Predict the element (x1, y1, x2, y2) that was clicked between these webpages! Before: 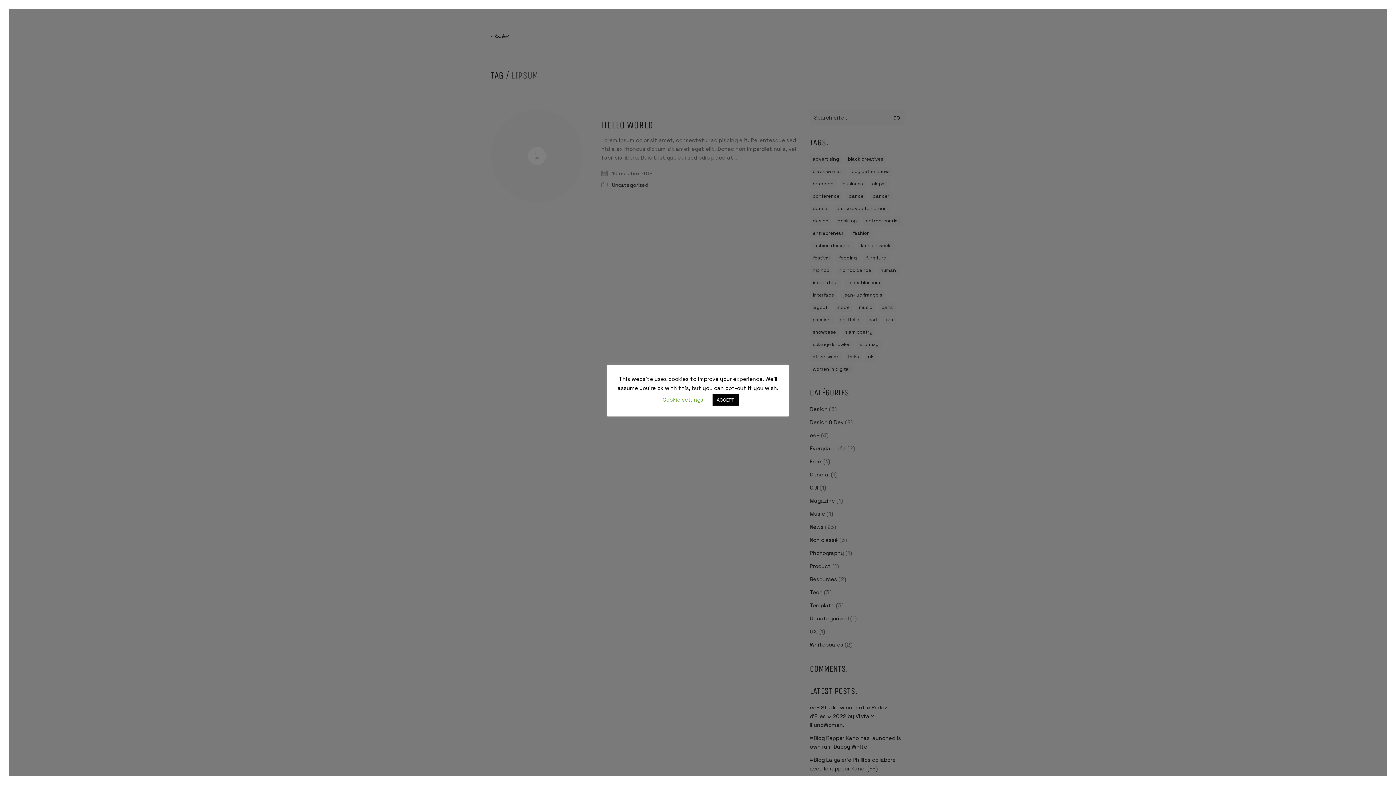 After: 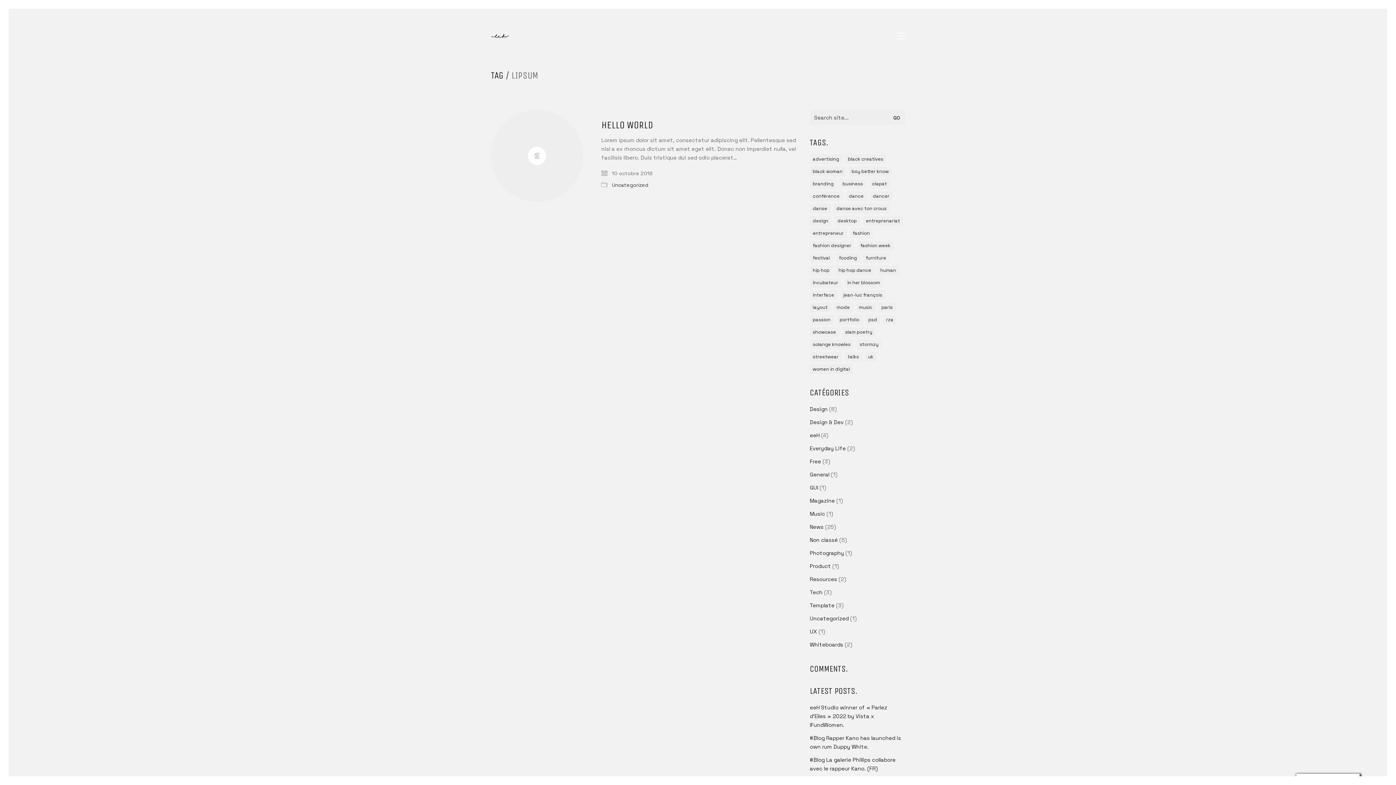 Action: bbox: (712, 394, 739, 405) label: ACCEPT